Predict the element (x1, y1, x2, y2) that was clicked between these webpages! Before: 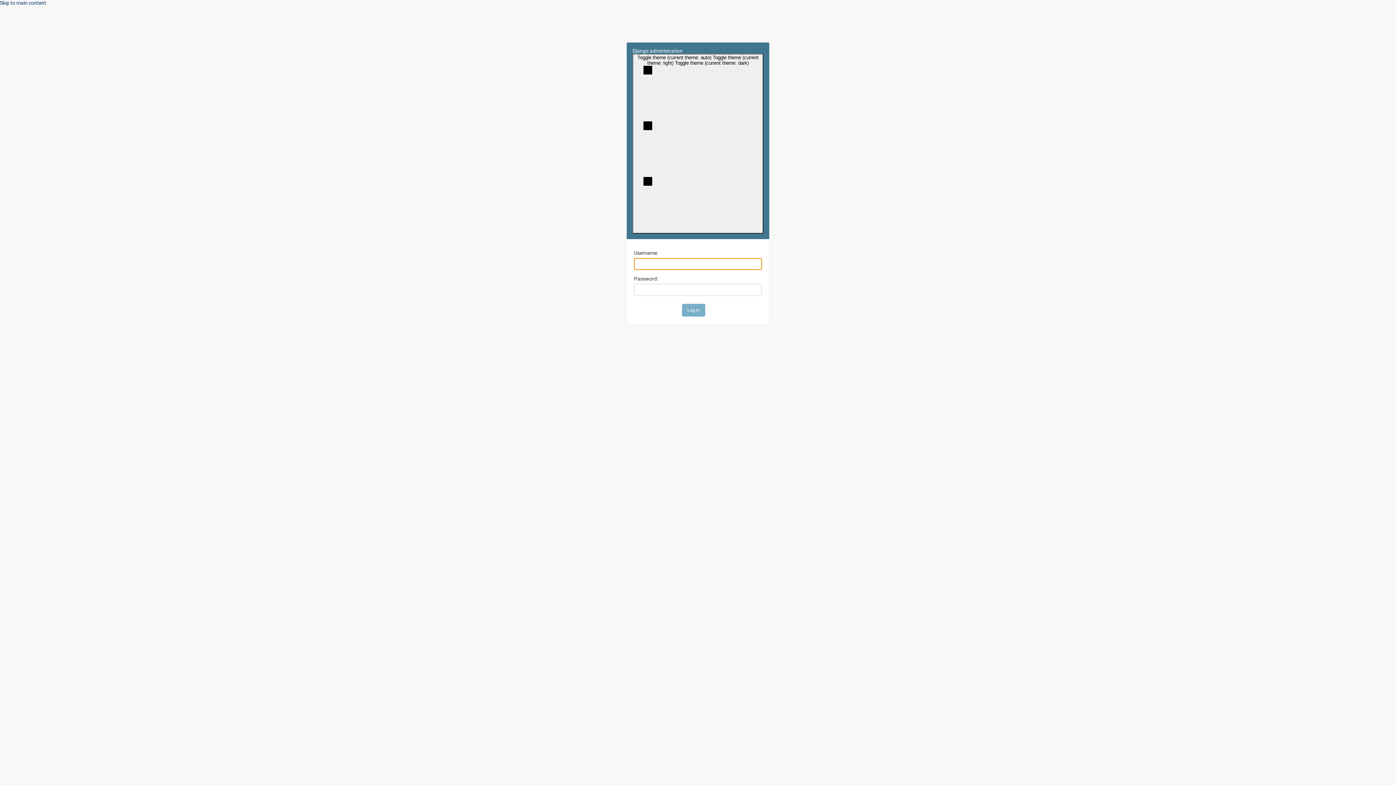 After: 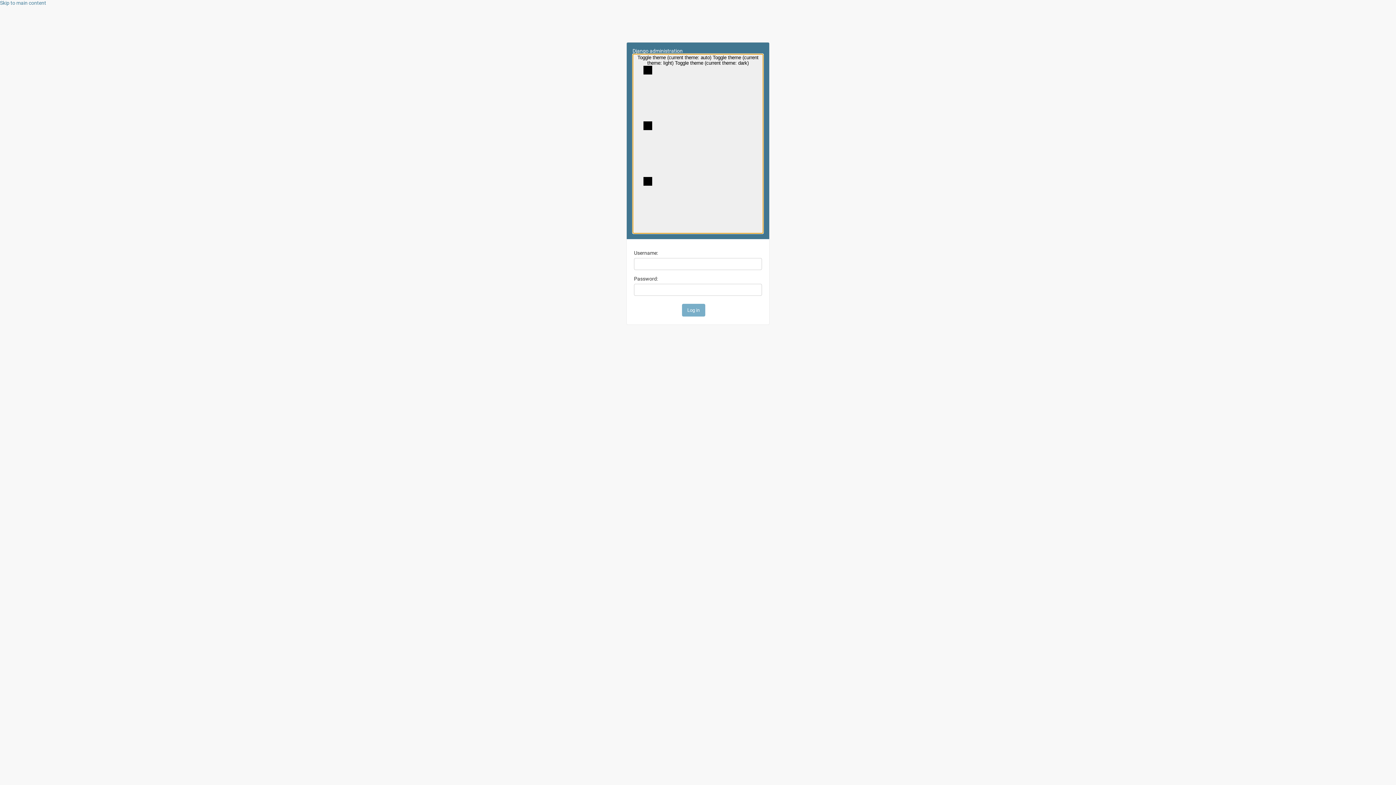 Action: bbox: (632, 53, 763, 233) label: Toggle theme (current theme: auto) Toggle theme (current theme: light) Toggle theme (current theme: dark)   